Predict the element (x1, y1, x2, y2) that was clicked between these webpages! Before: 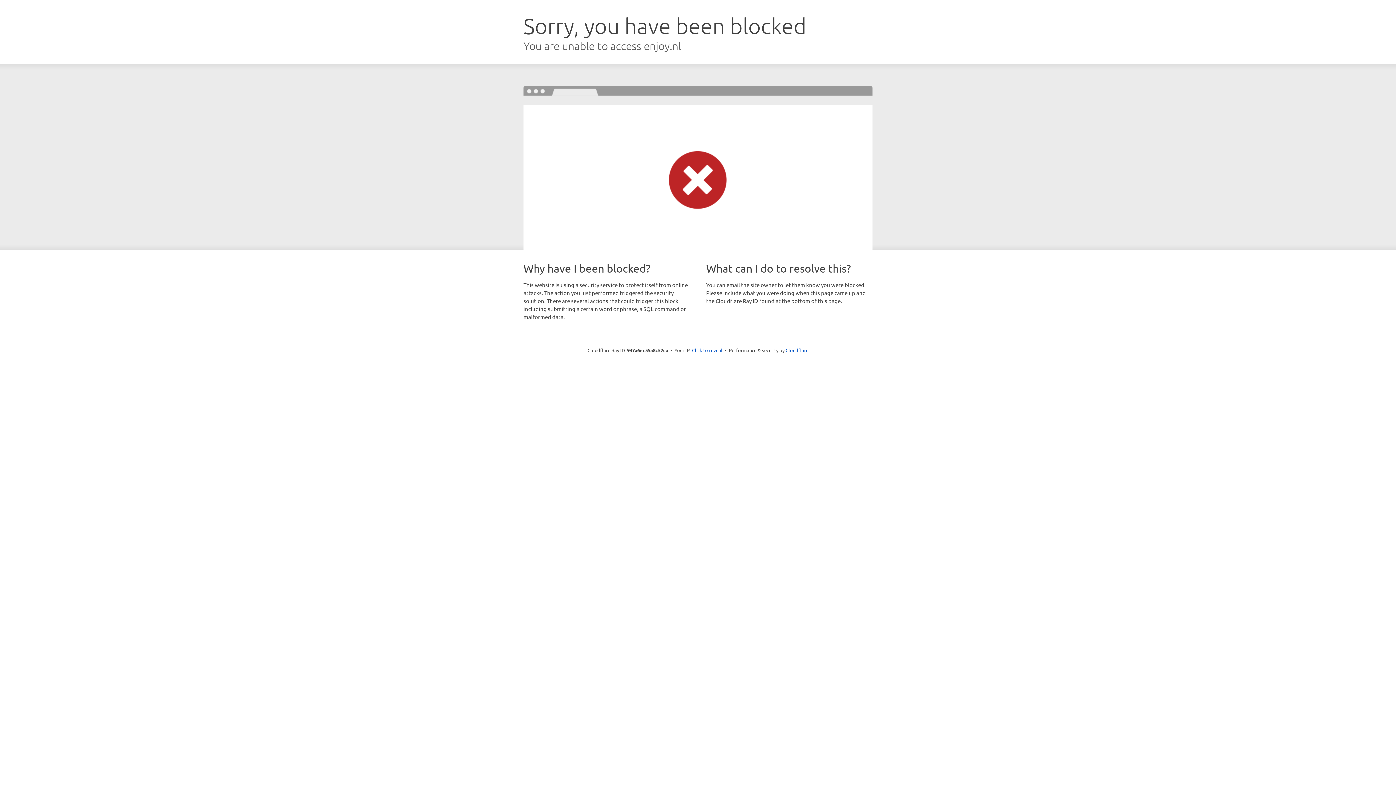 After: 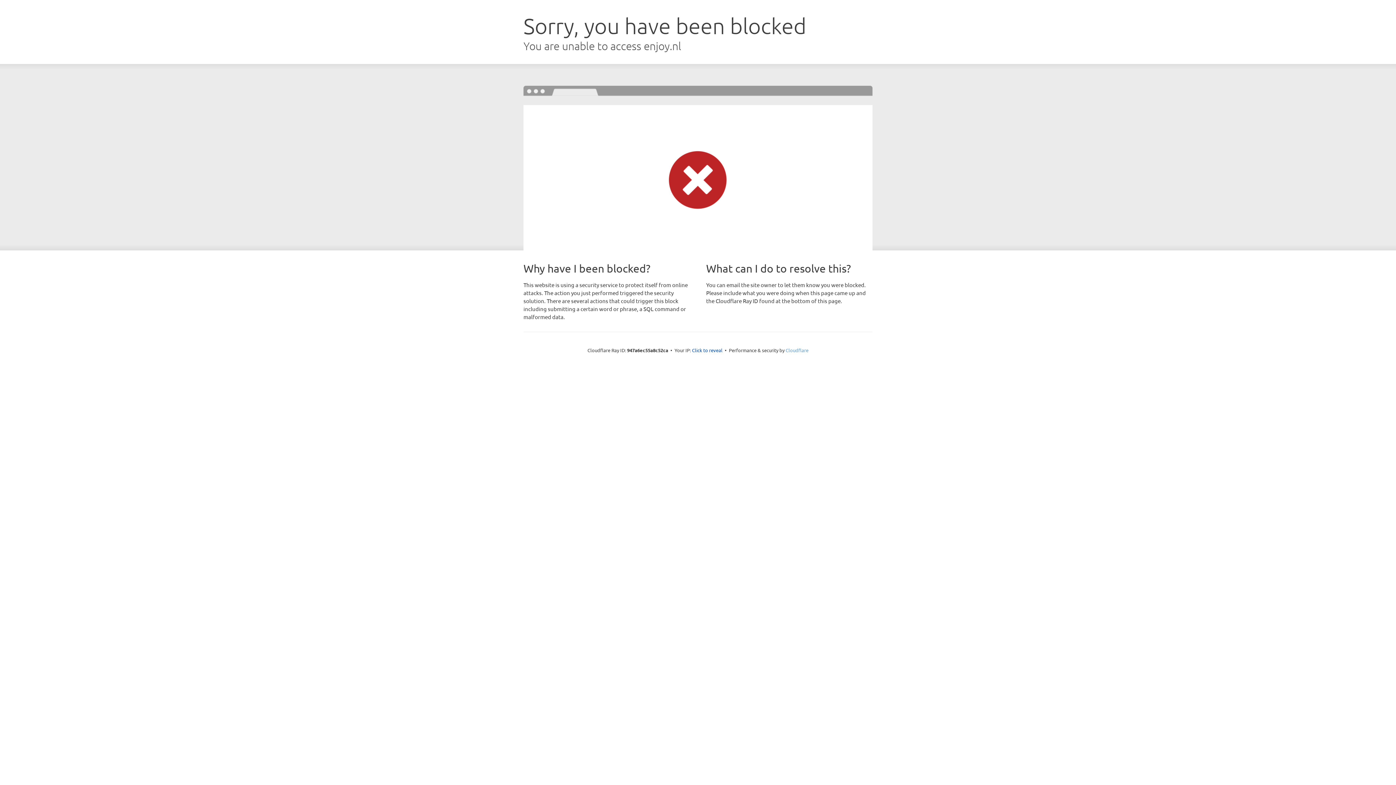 Action: bbox: (785, 347, 808, 353) label: Cloudflare